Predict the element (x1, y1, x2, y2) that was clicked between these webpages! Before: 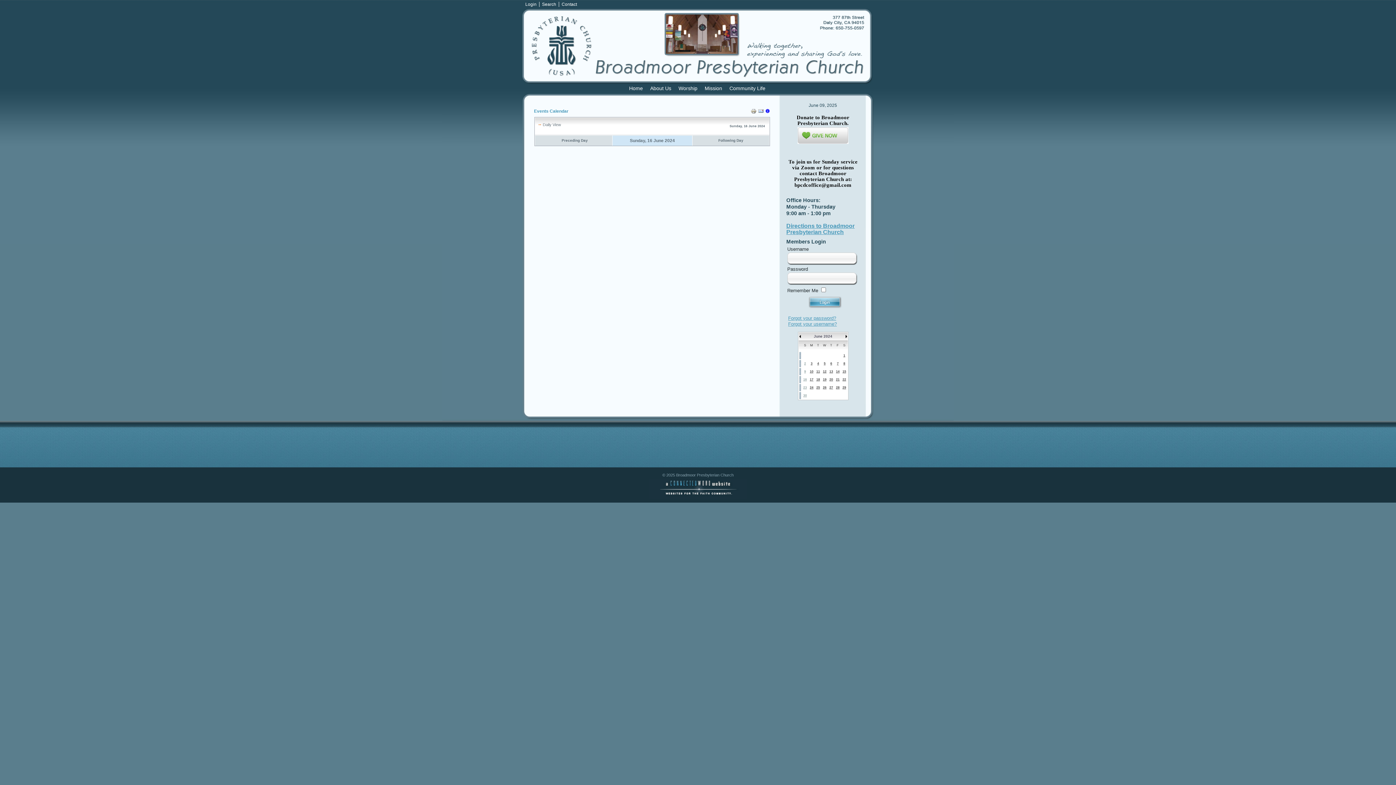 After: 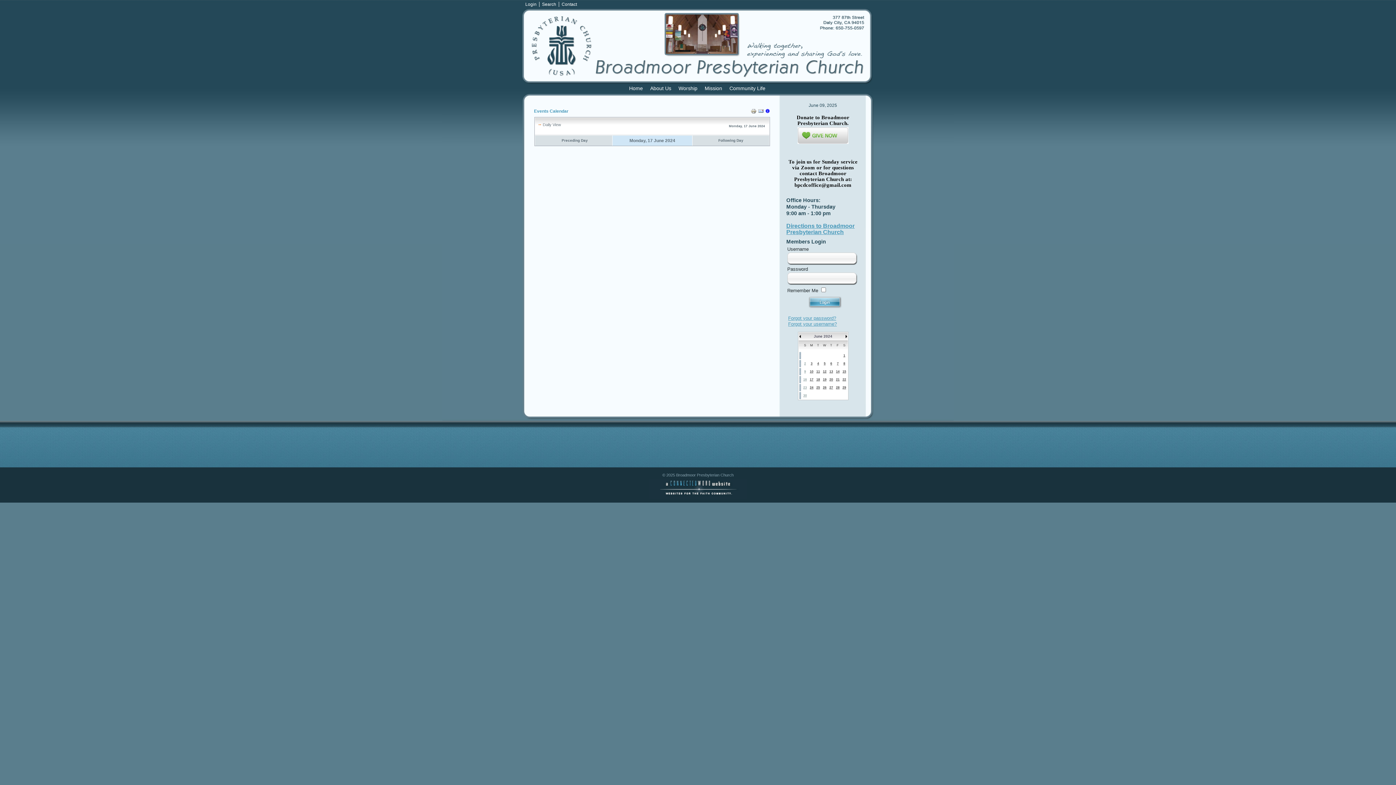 Action: label: 17 bbox: (810, 377, 813, 381)